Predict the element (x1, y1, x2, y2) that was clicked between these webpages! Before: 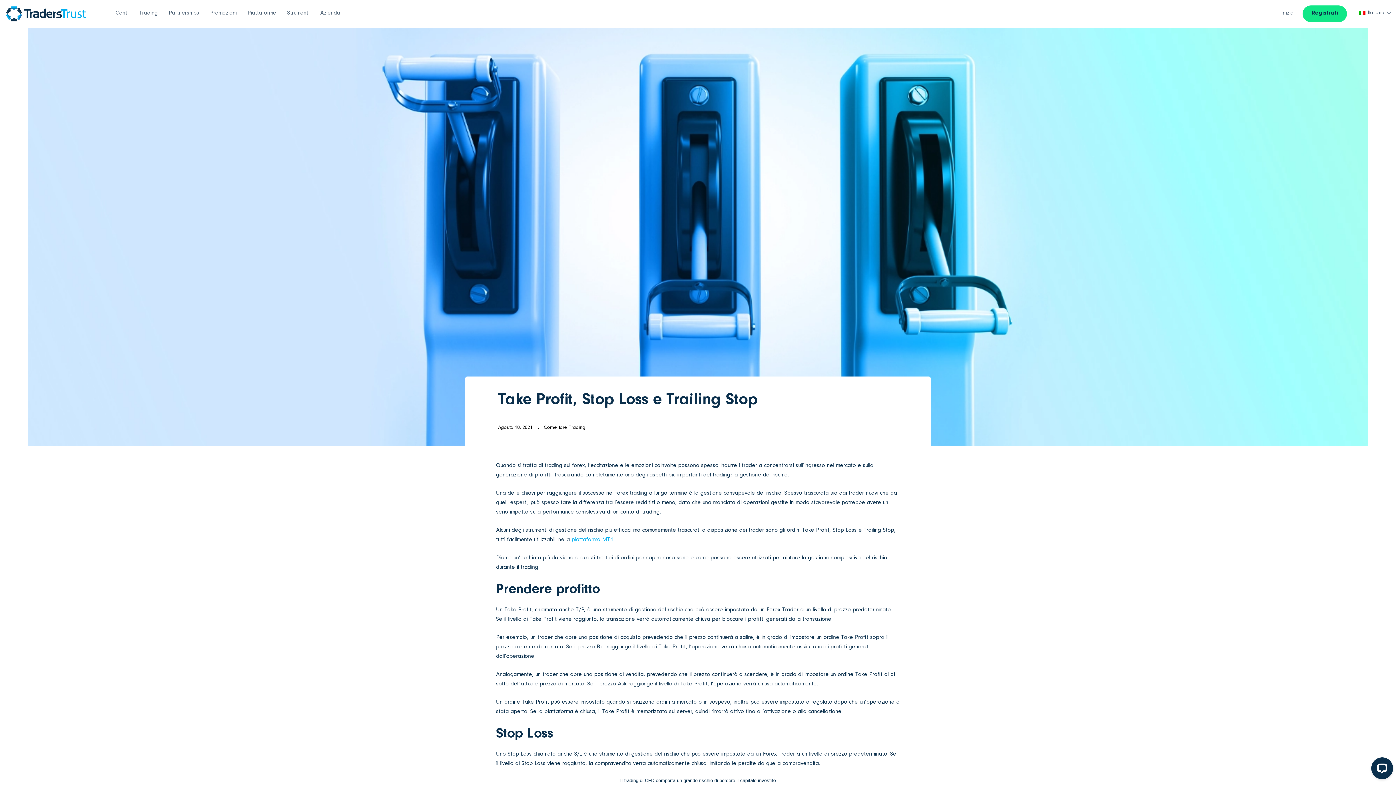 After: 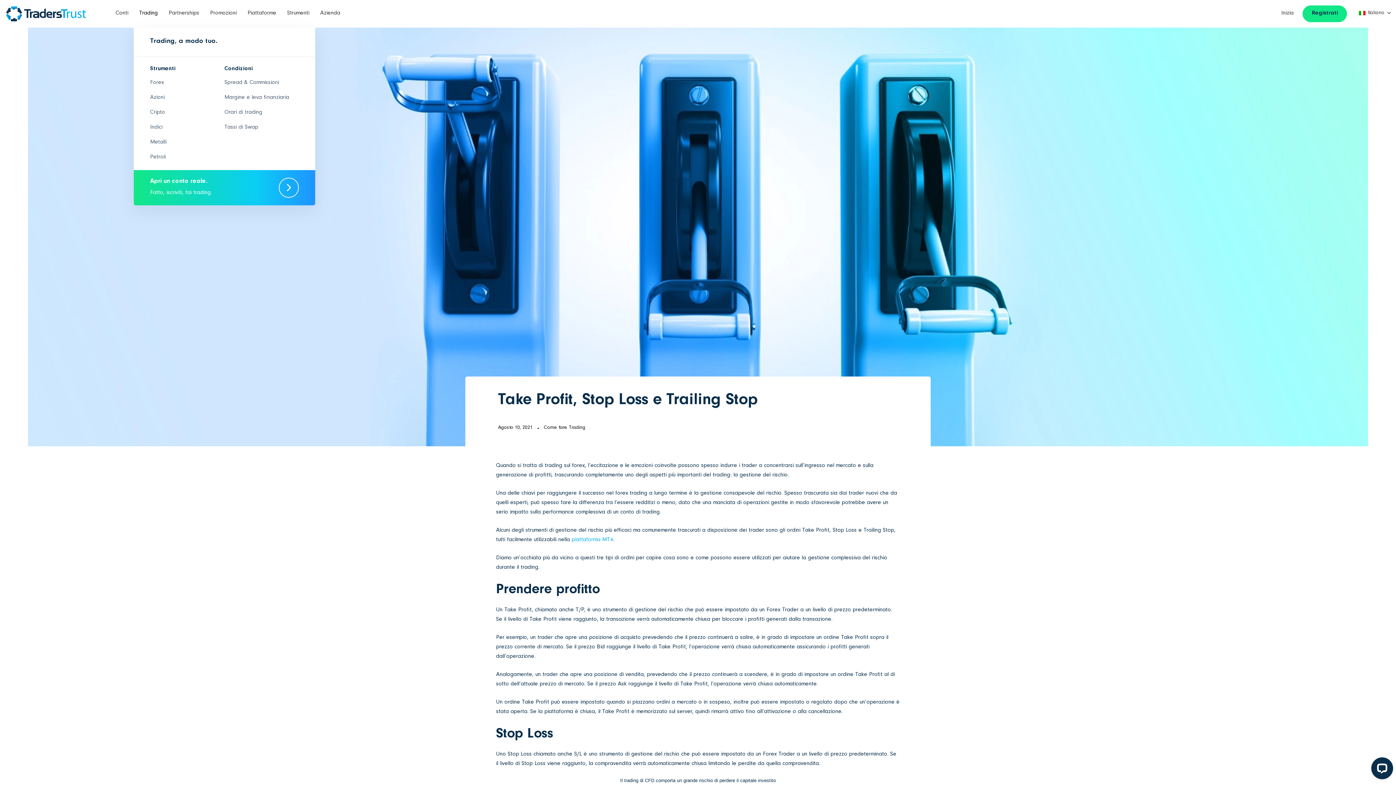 Action: label: Trading bbox: (133, 0, 163, 27)